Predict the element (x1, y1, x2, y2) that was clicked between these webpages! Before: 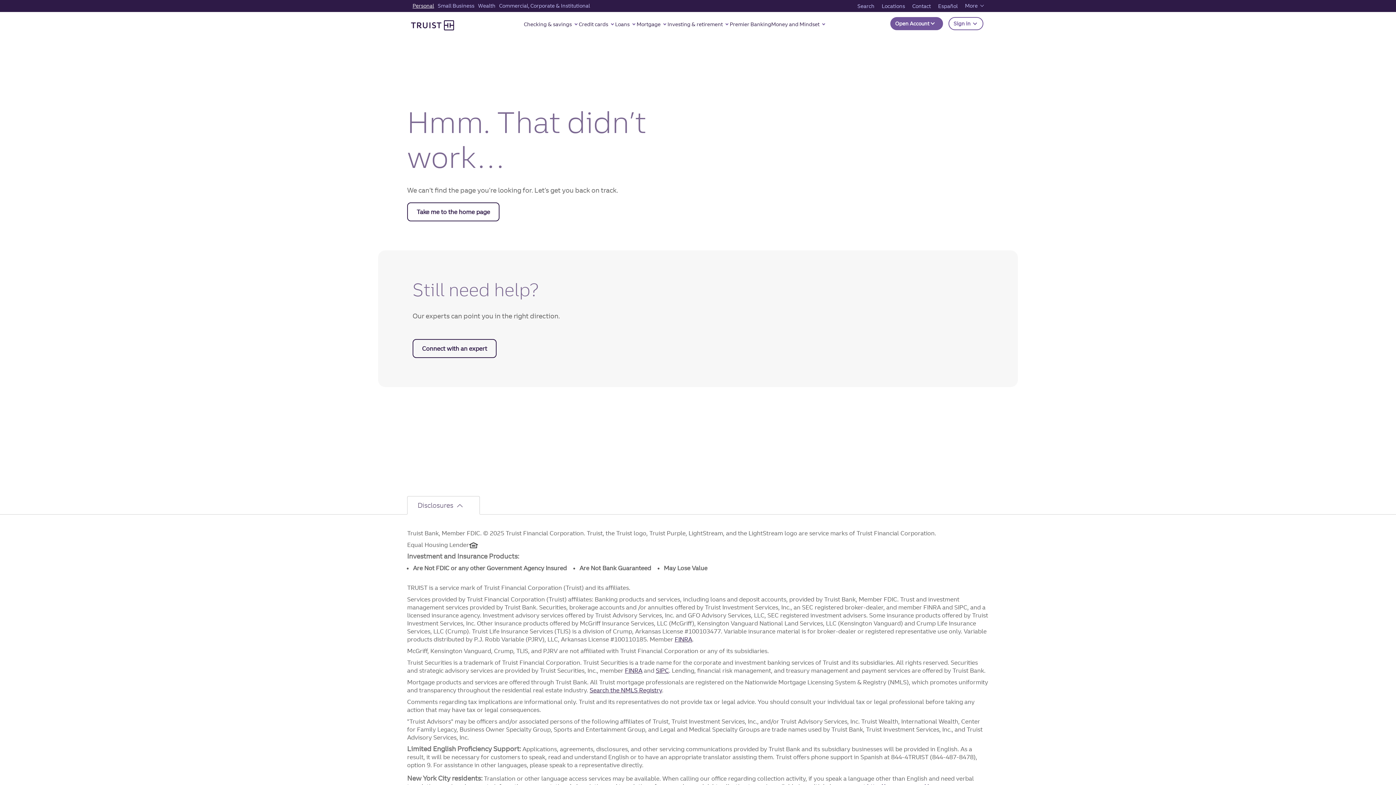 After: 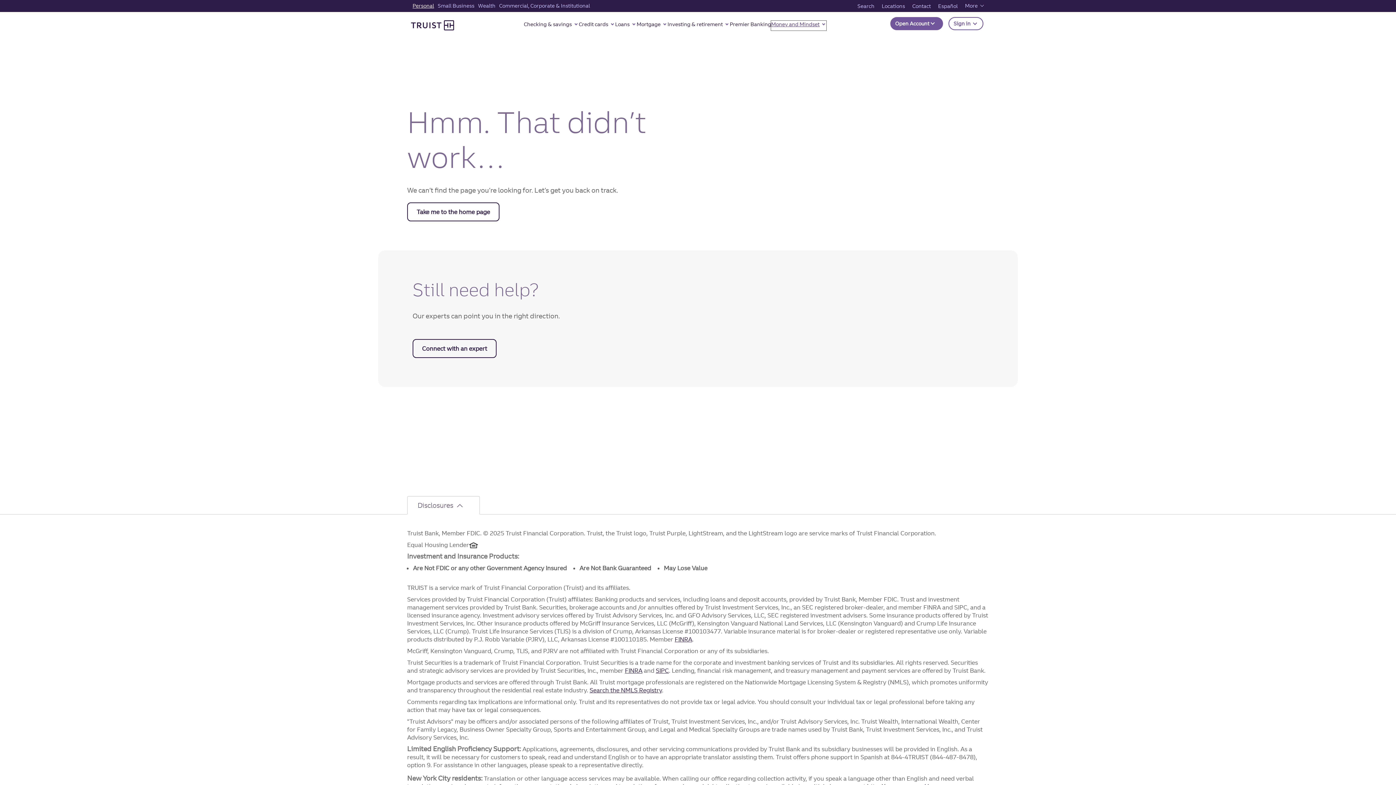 Action: label: Money and Mindset bbox: (771, 20, 826, 30)